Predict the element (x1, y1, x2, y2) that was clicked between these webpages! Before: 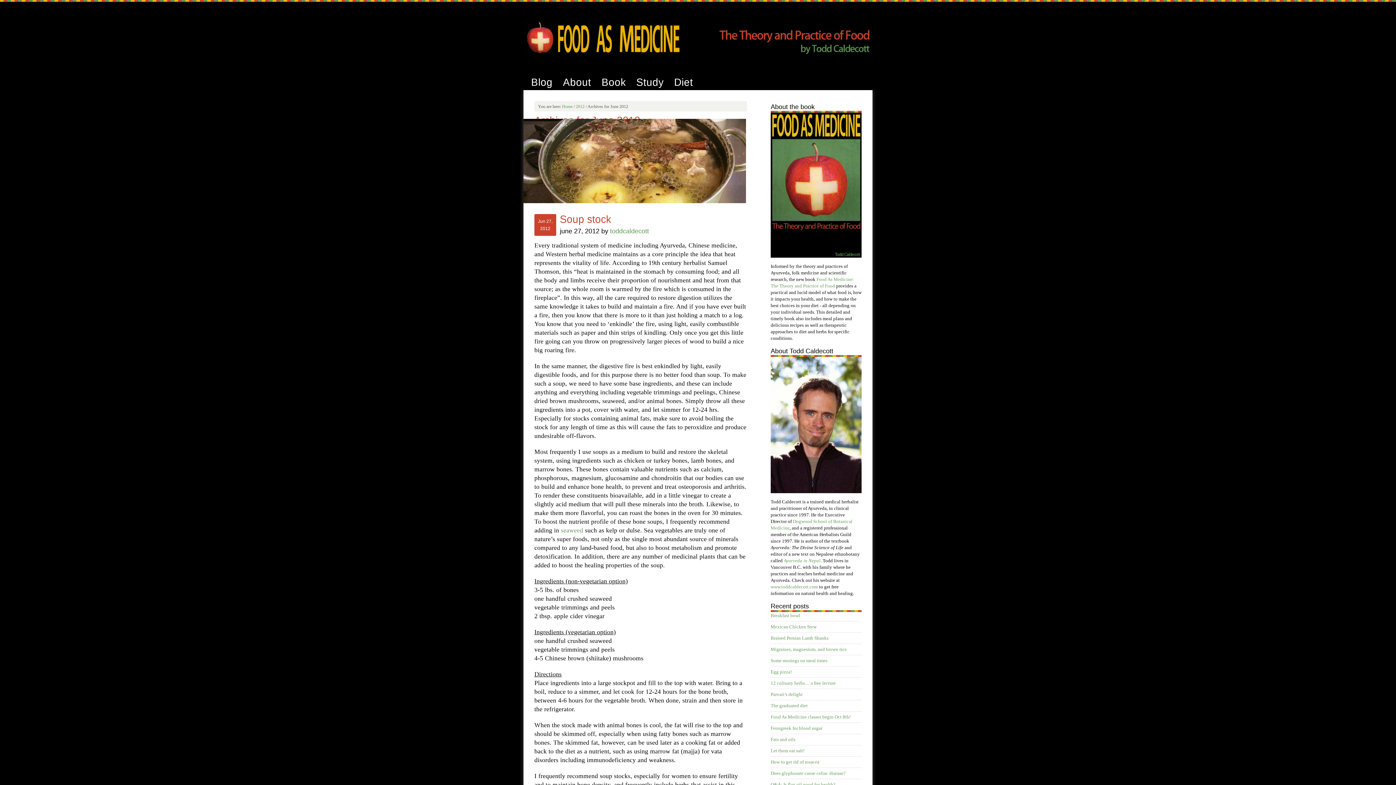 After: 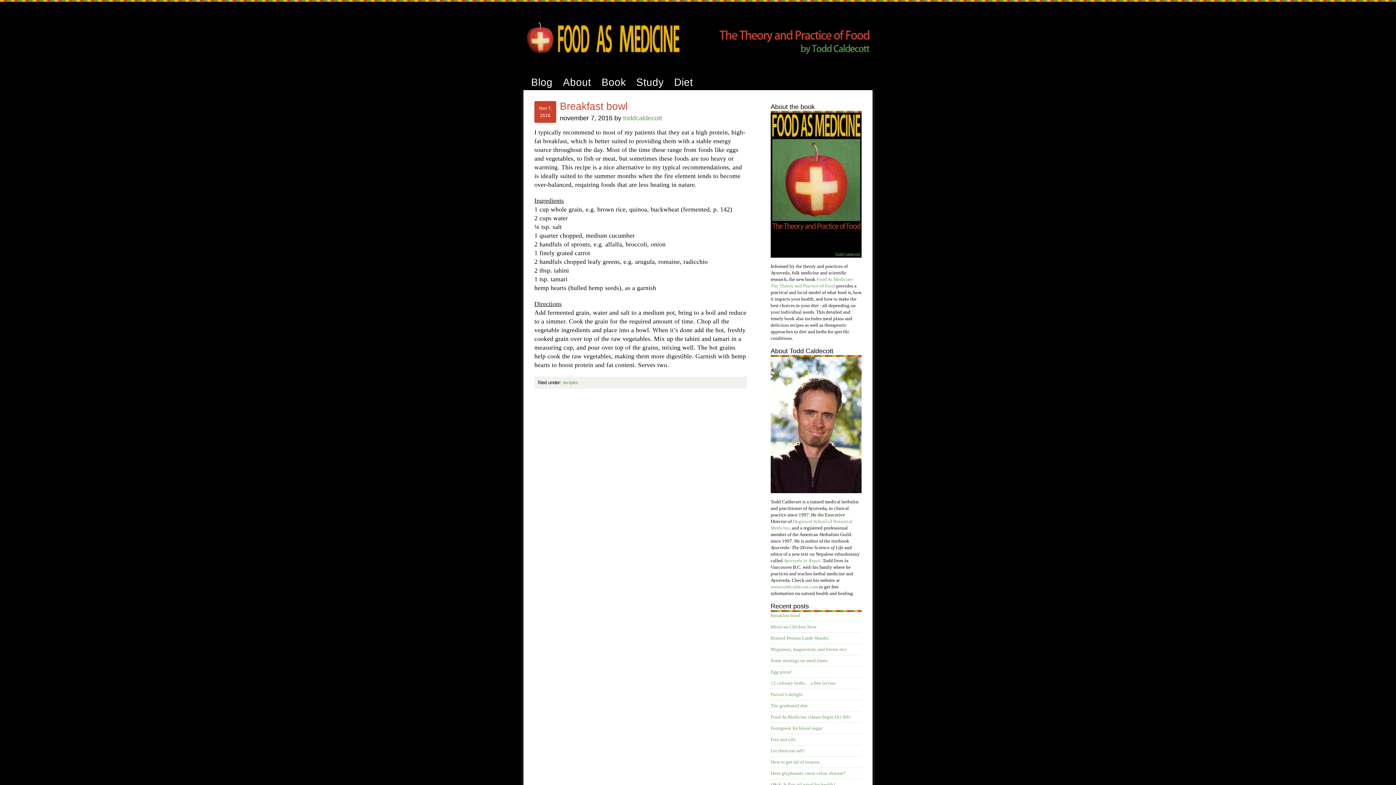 Action: label: Breakfast bowl bbox: (770, 613, 800, 618)